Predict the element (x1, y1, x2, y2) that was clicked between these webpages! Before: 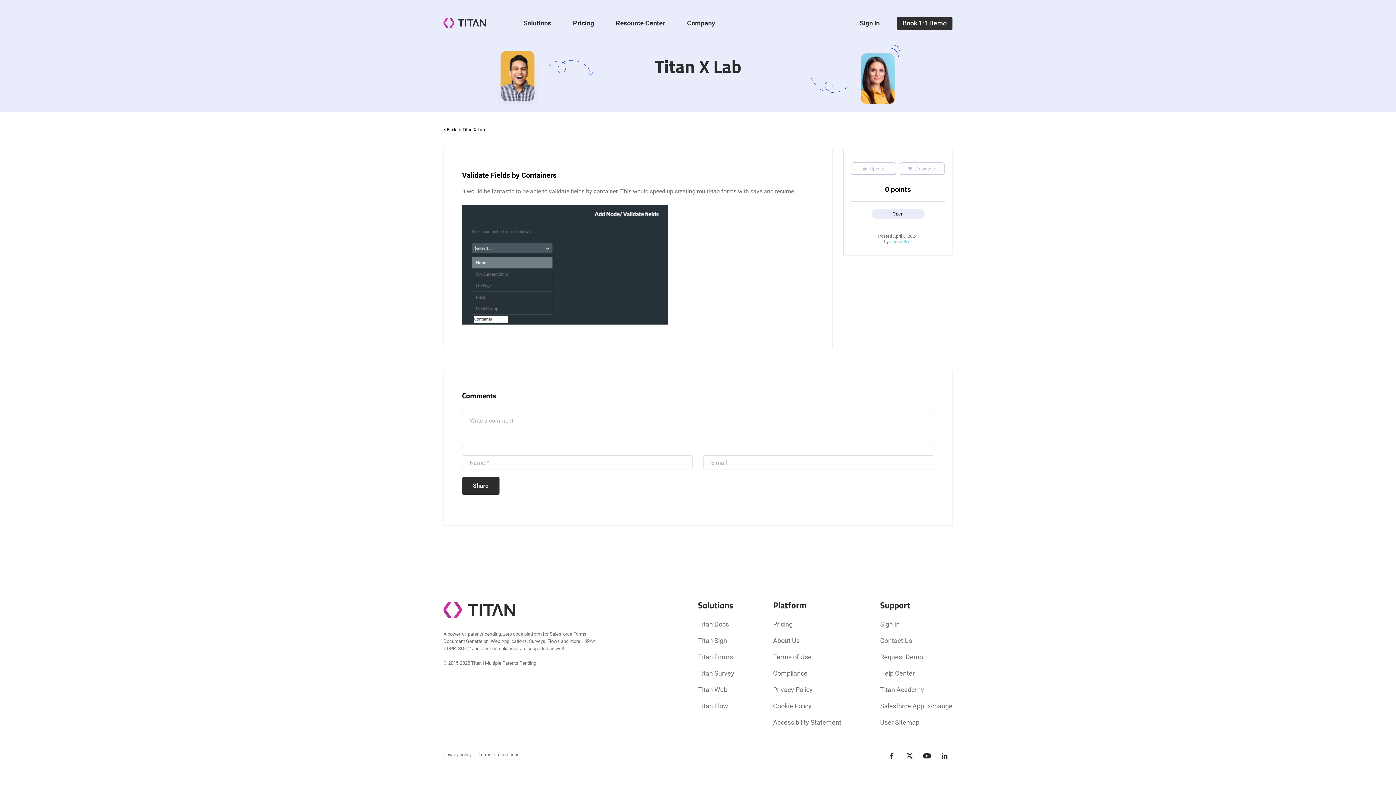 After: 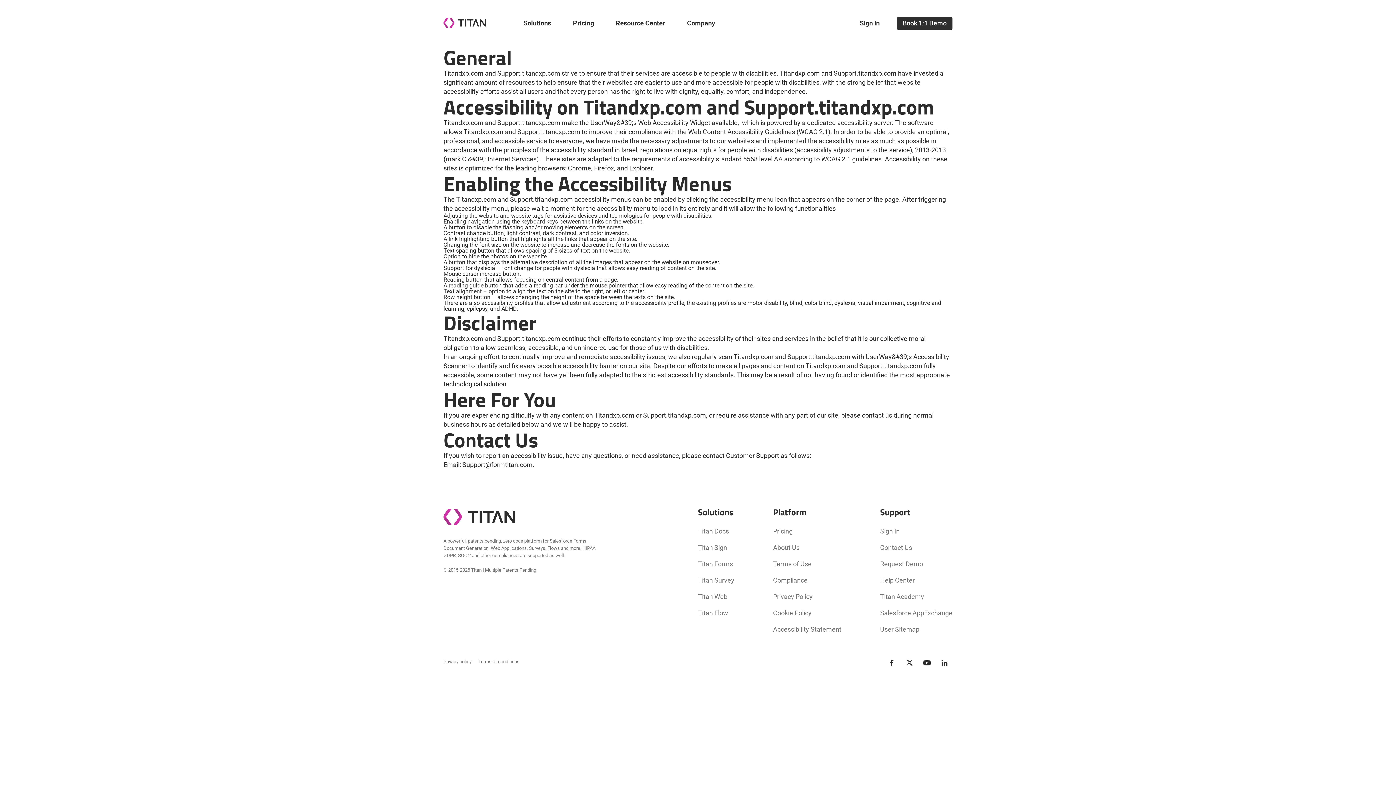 Action: label: Accessibility Statement bbox: (773, 719, 841, 726)